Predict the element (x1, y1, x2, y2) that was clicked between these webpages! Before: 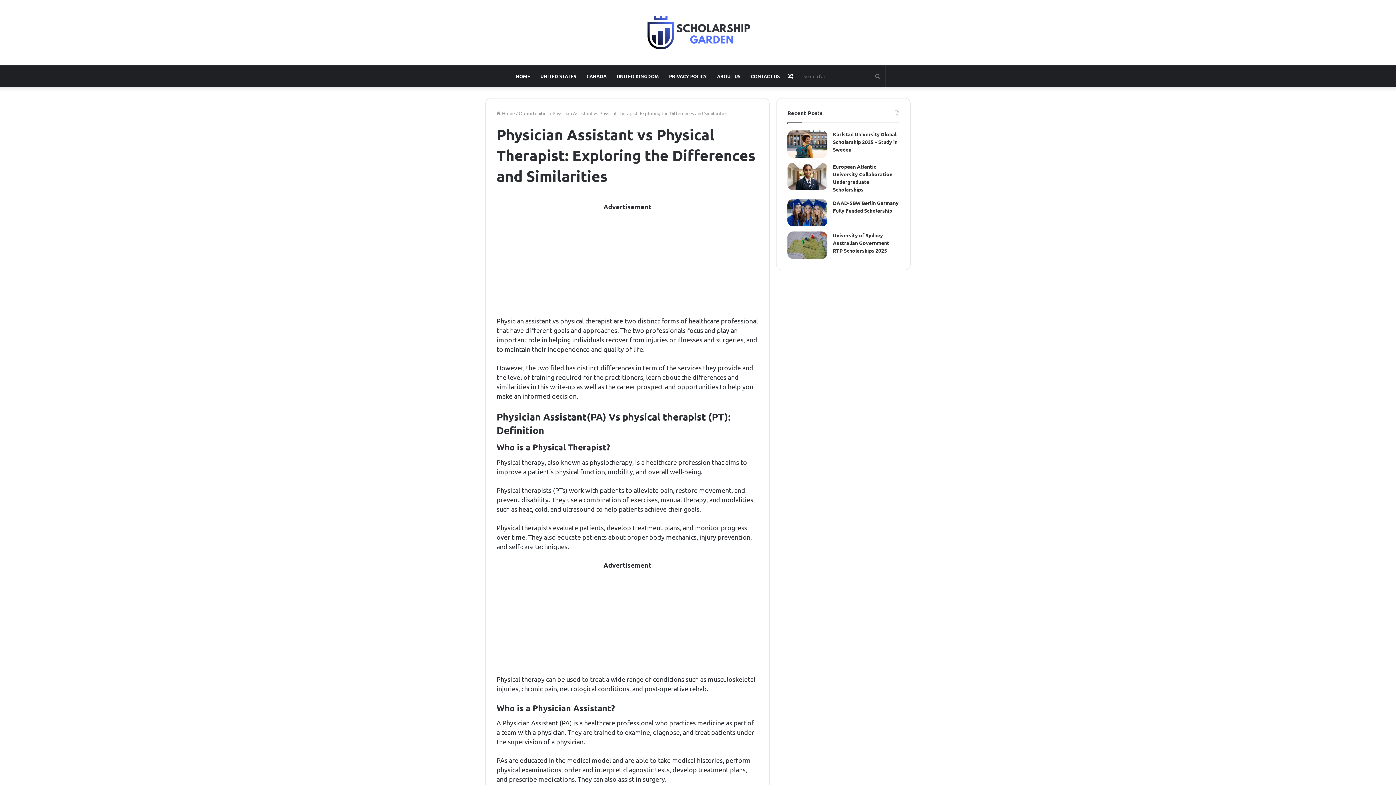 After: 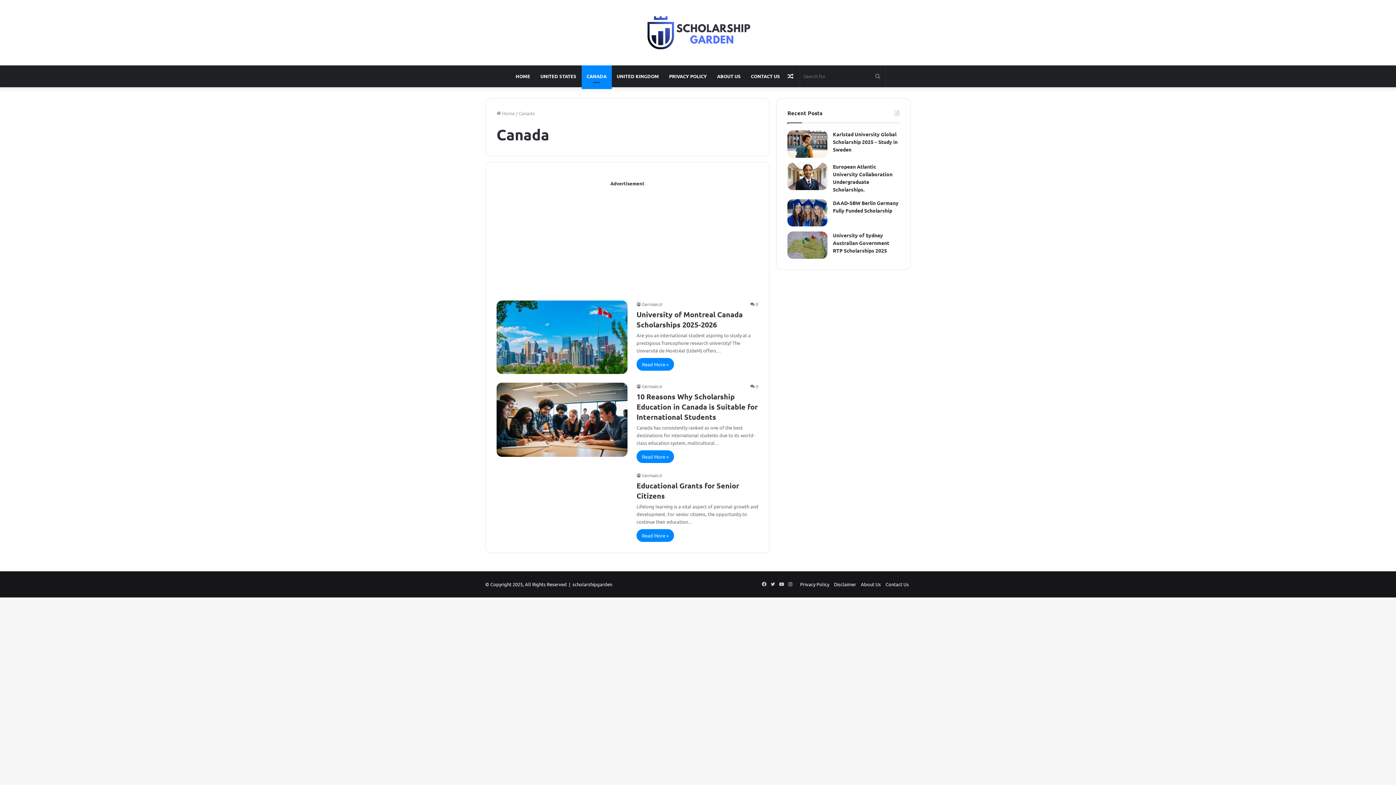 Action: bbox: (581, 65, 611, 87) label: CANADA